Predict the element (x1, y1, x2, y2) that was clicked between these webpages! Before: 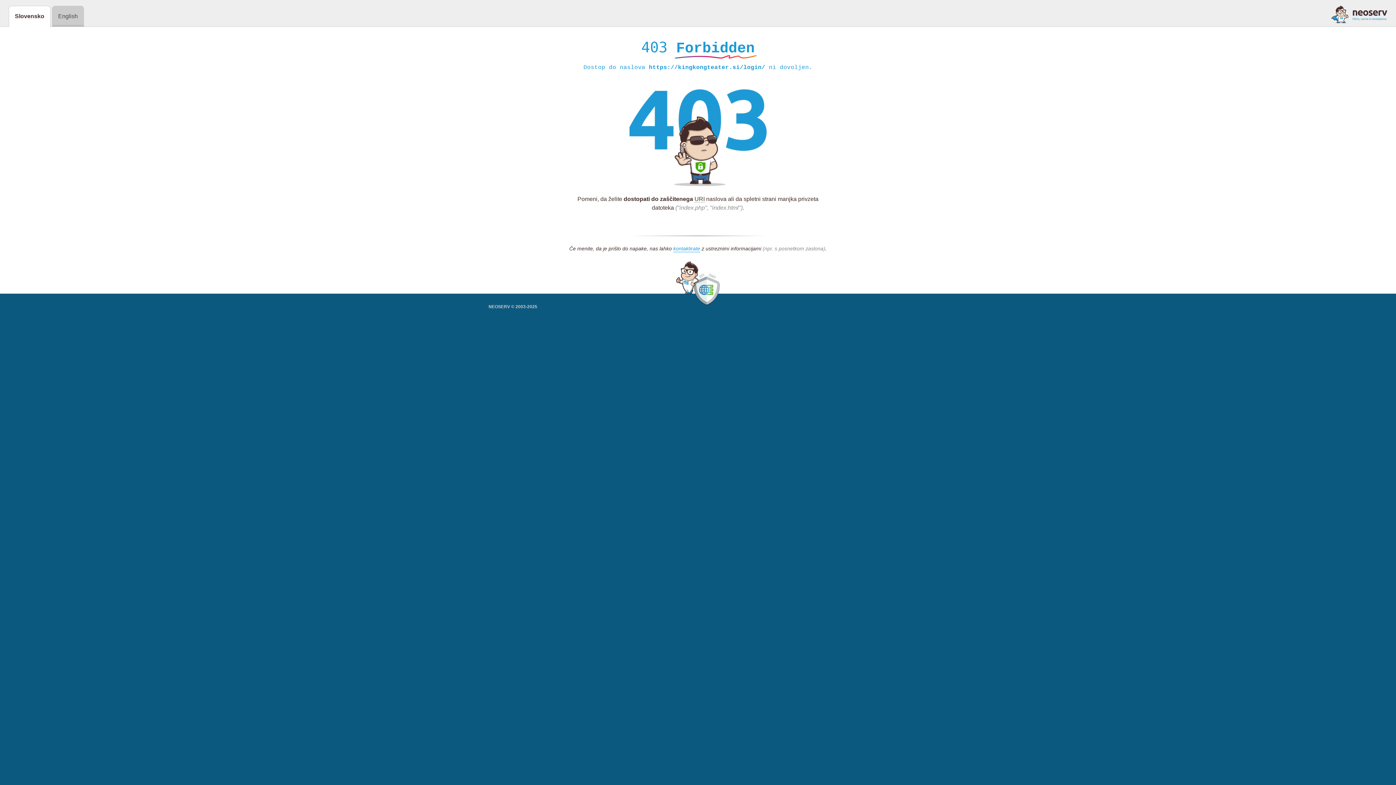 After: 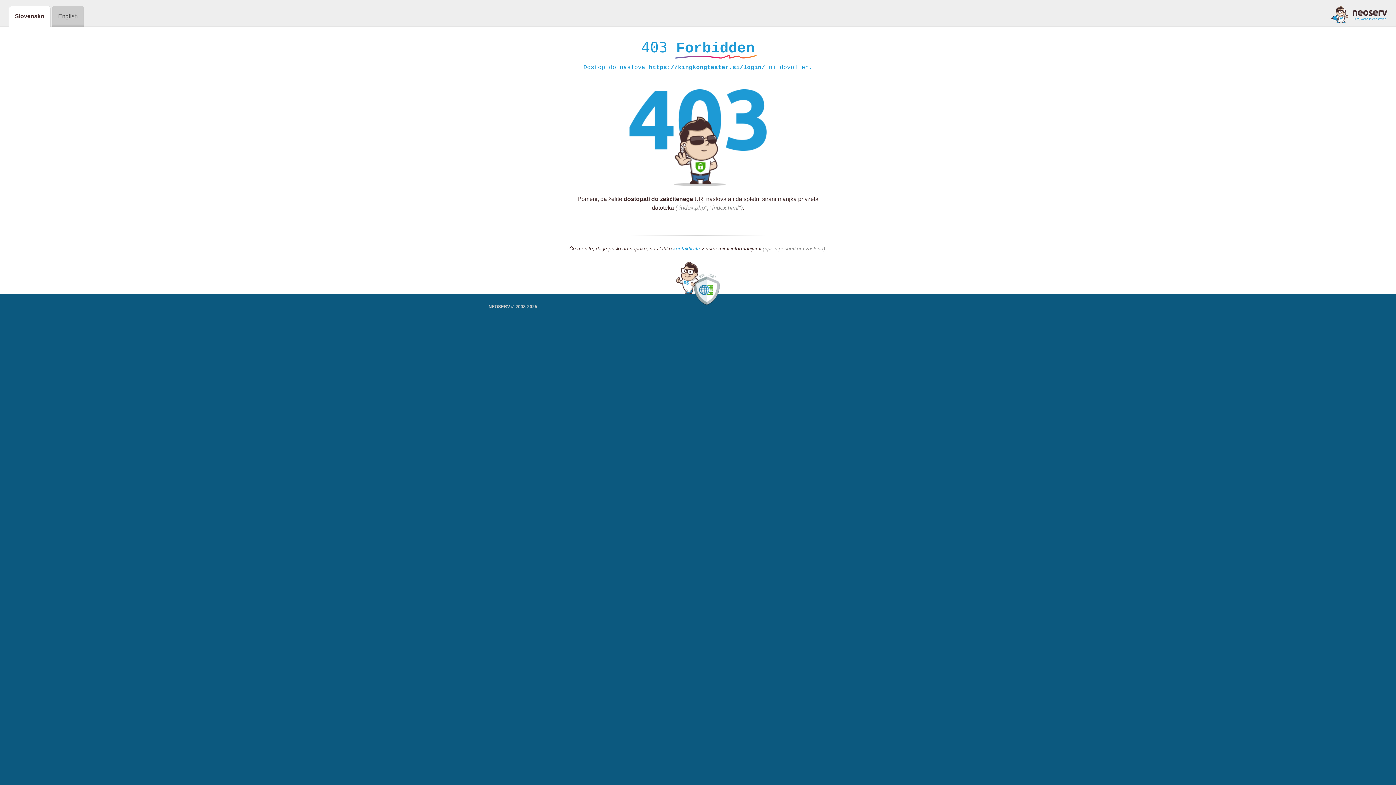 Action: bbox: (1331, 5, 1387, 23)